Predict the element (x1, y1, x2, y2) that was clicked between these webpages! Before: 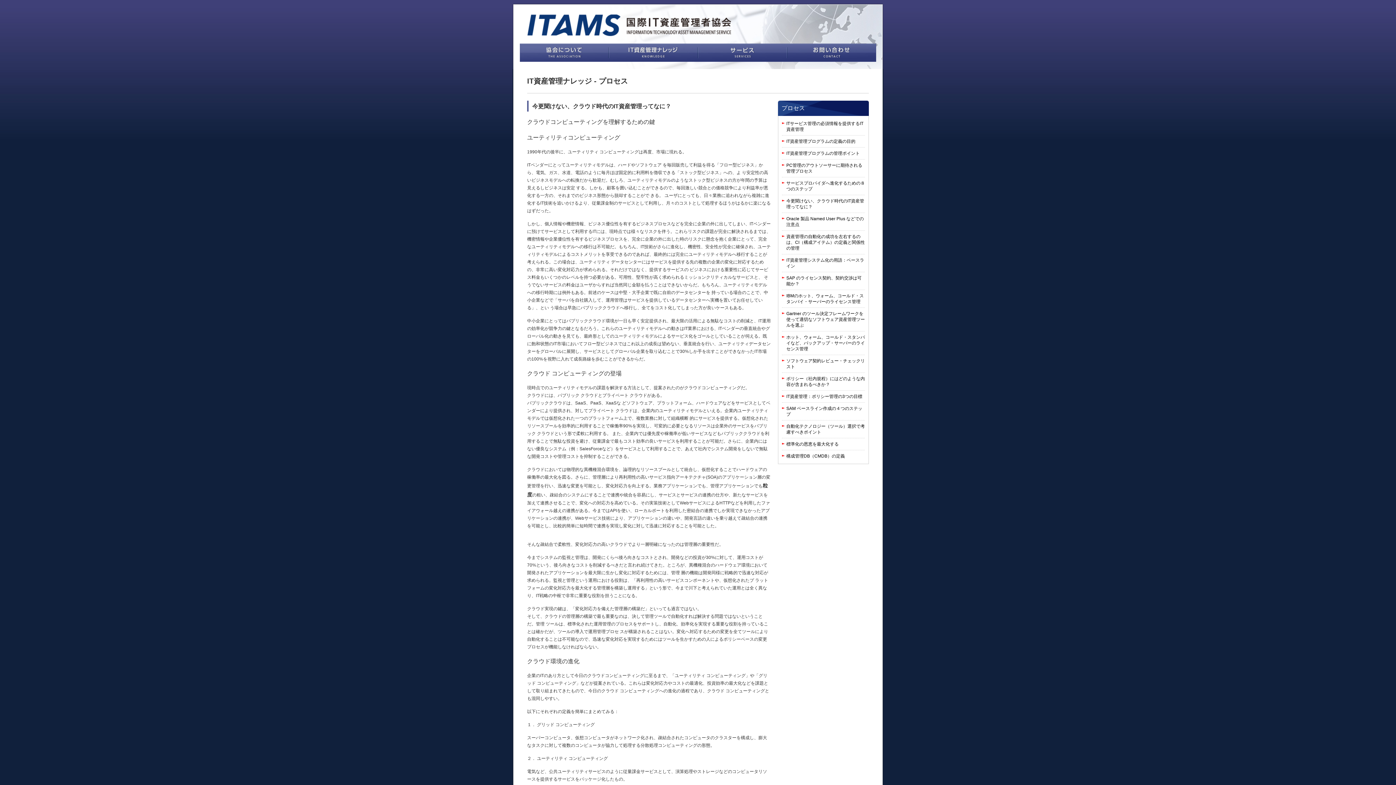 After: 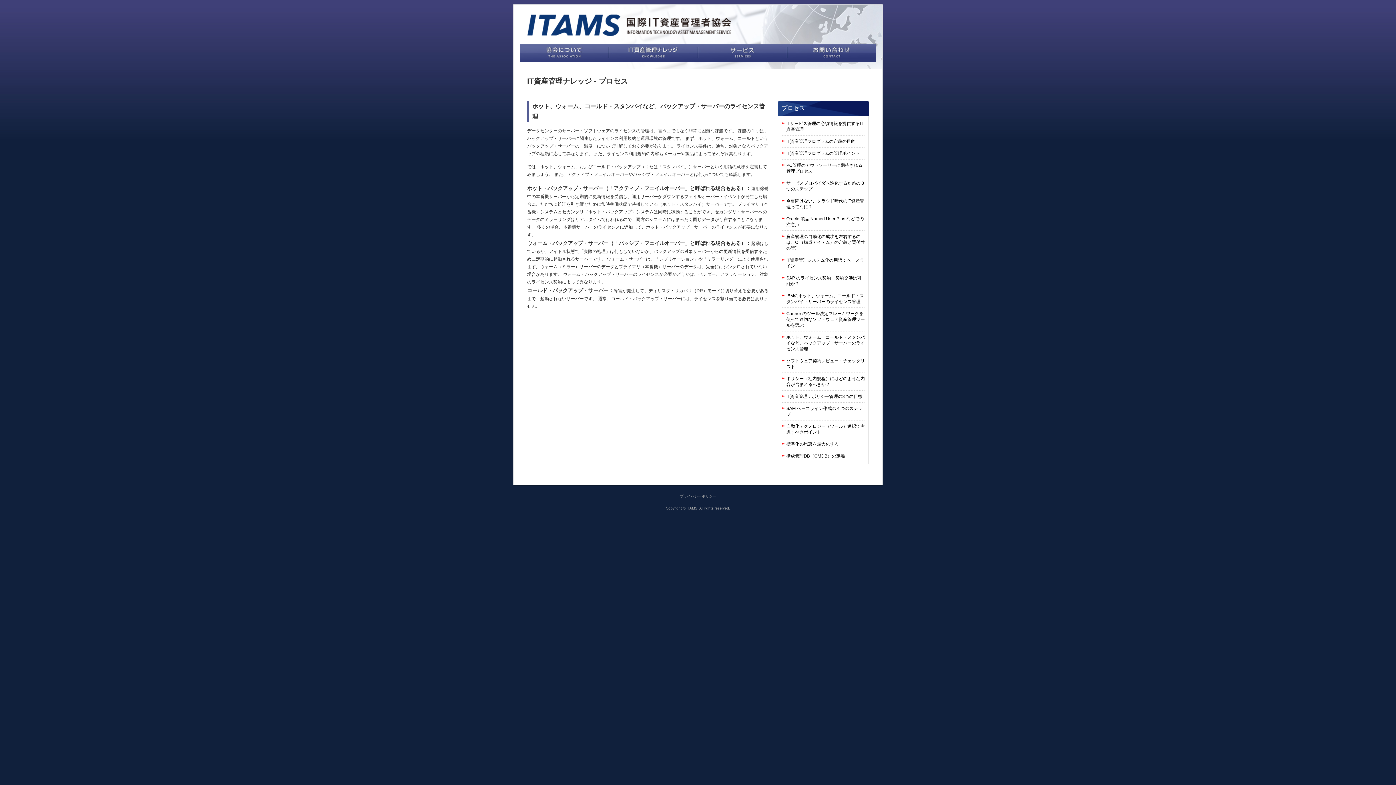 Action: bbox: (786, 334, 865, 351) label: ホット、ウォーム、コールド・スタンバイなど、バックアップ・サーバーのライセンス管理